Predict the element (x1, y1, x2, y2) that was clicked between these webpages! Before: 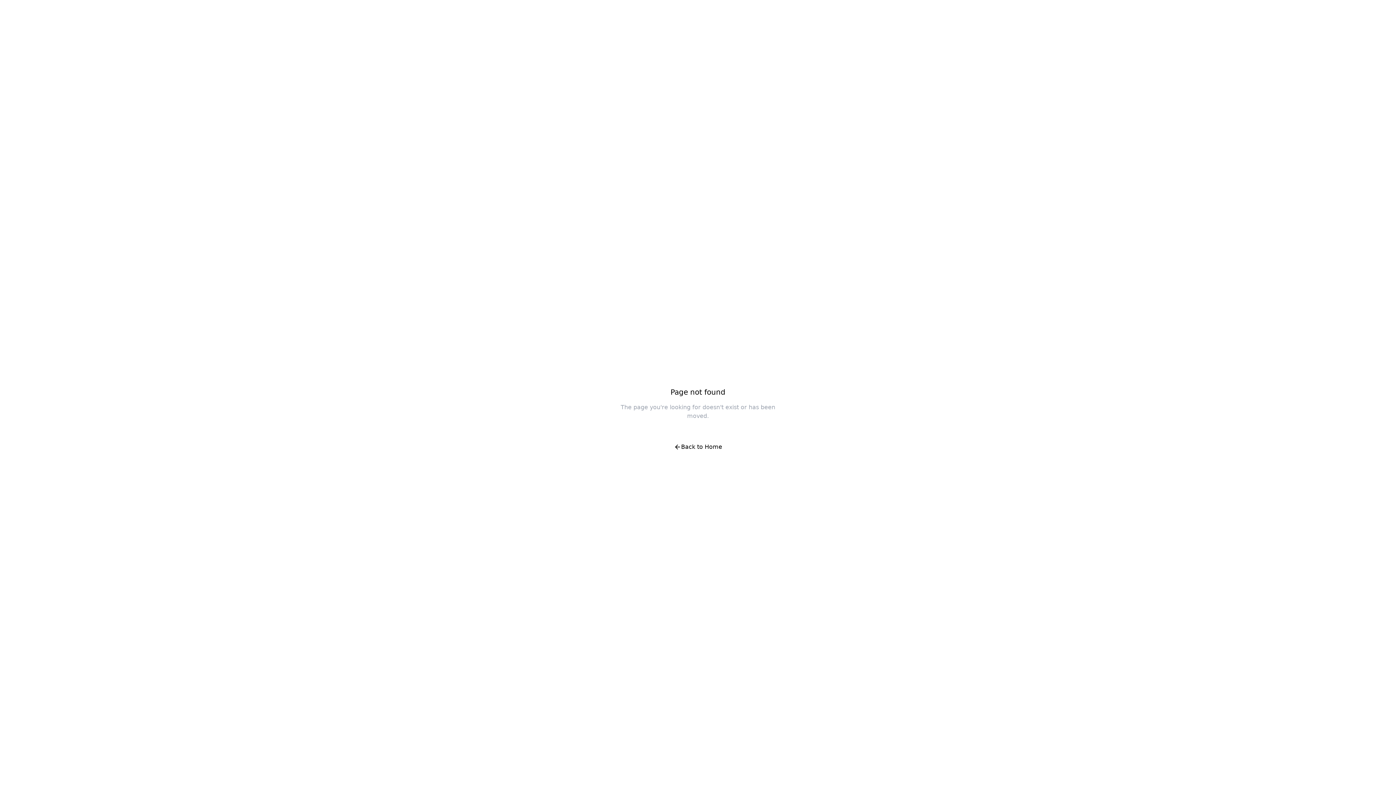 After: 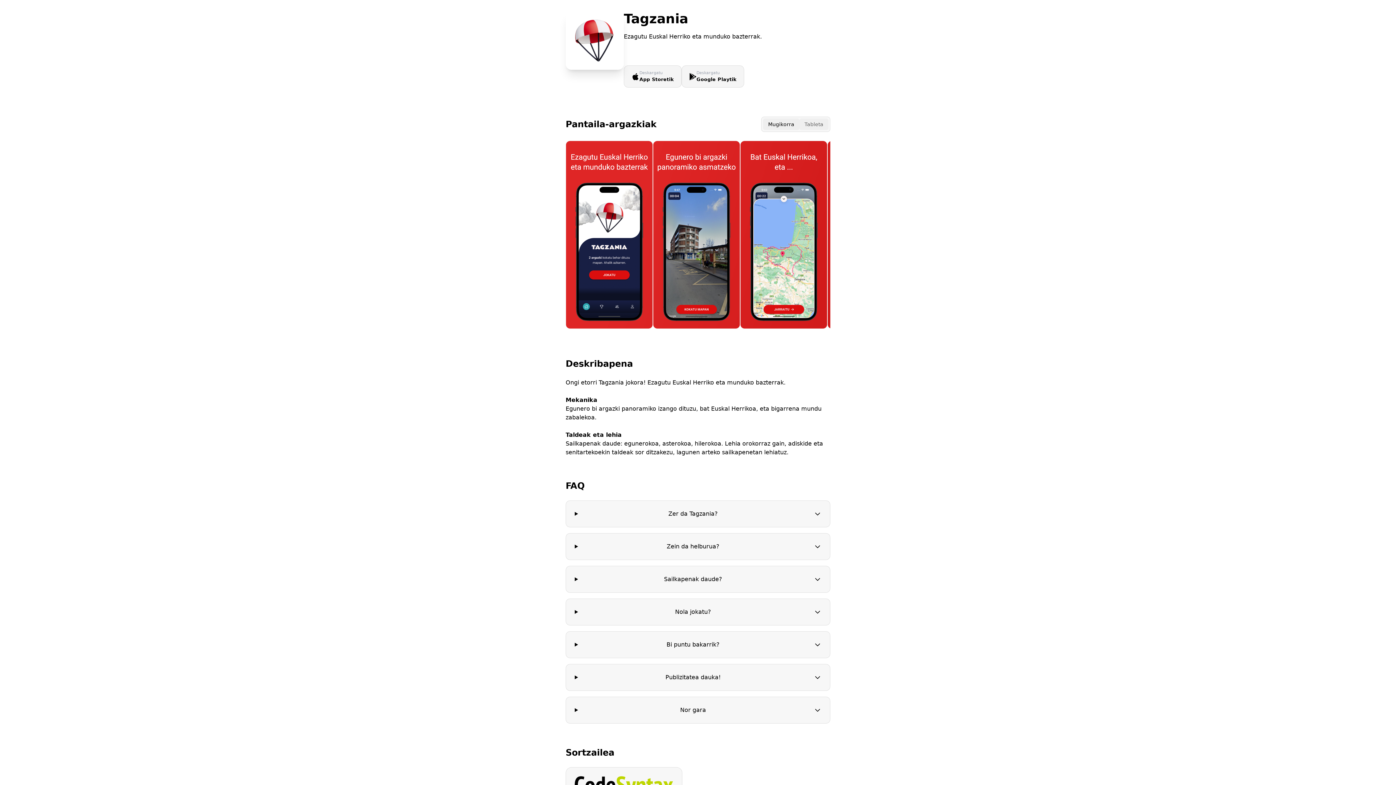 Action: bbox: (666, 438, 730, 456) label: Back to Home